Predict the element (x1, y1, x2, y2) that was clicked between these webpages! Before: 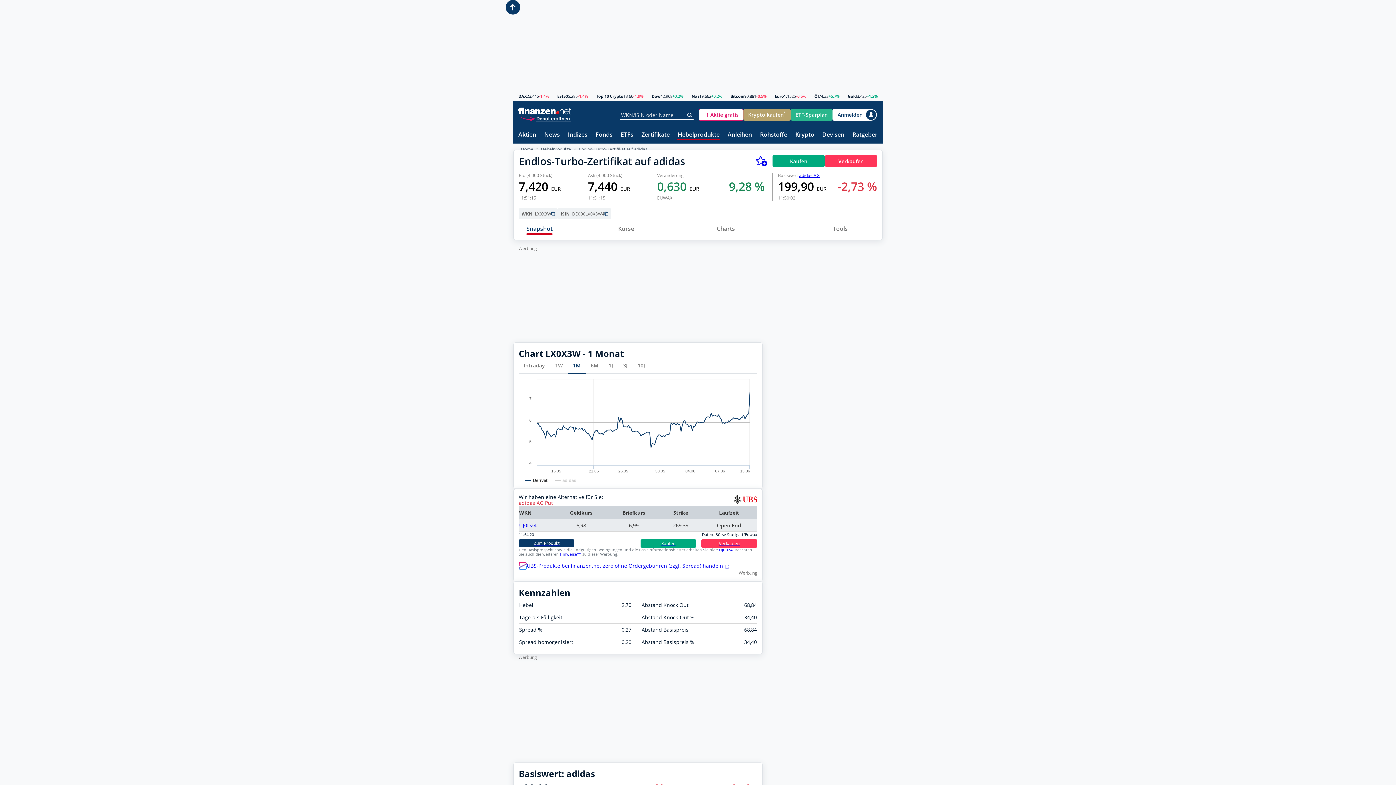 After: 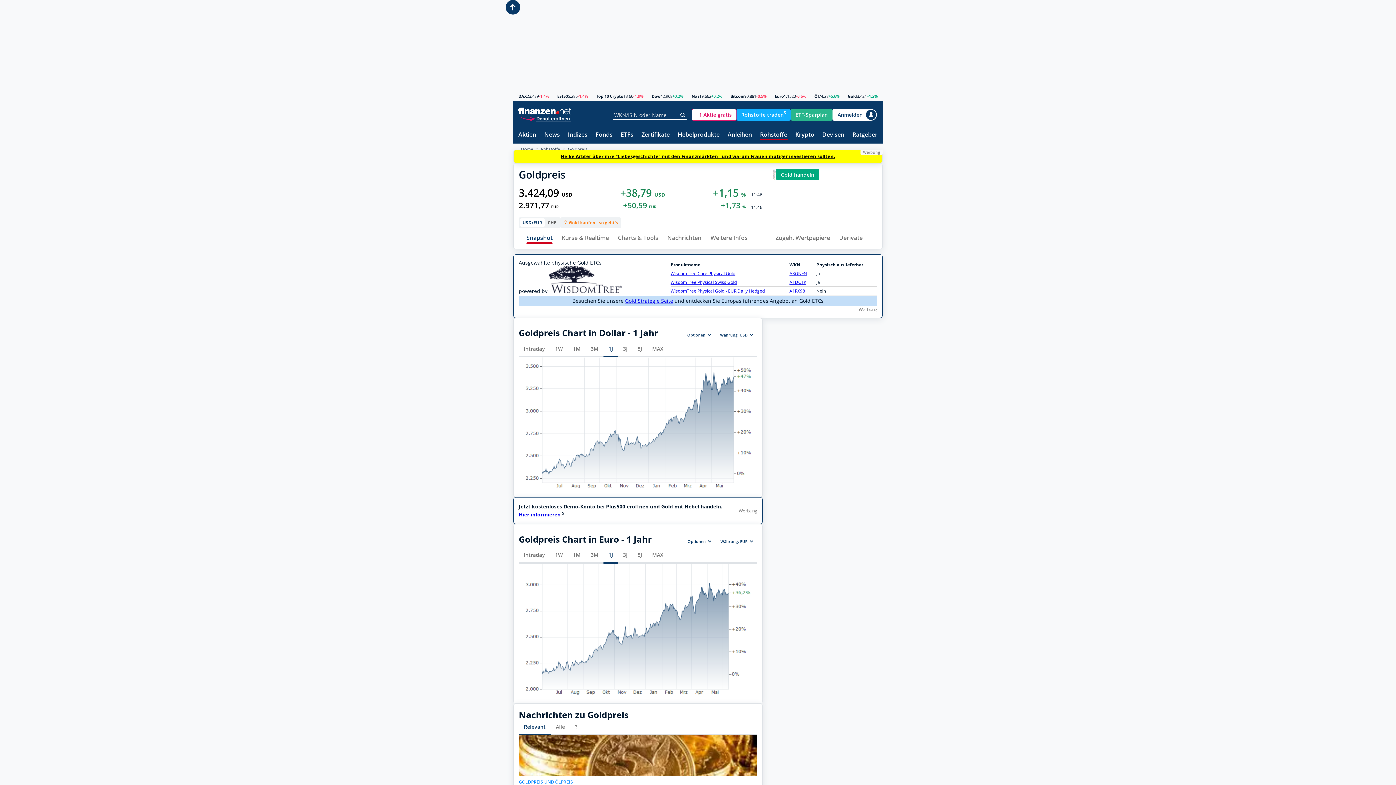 Action: label: Gold bbox: (848, 94, 857, 98)